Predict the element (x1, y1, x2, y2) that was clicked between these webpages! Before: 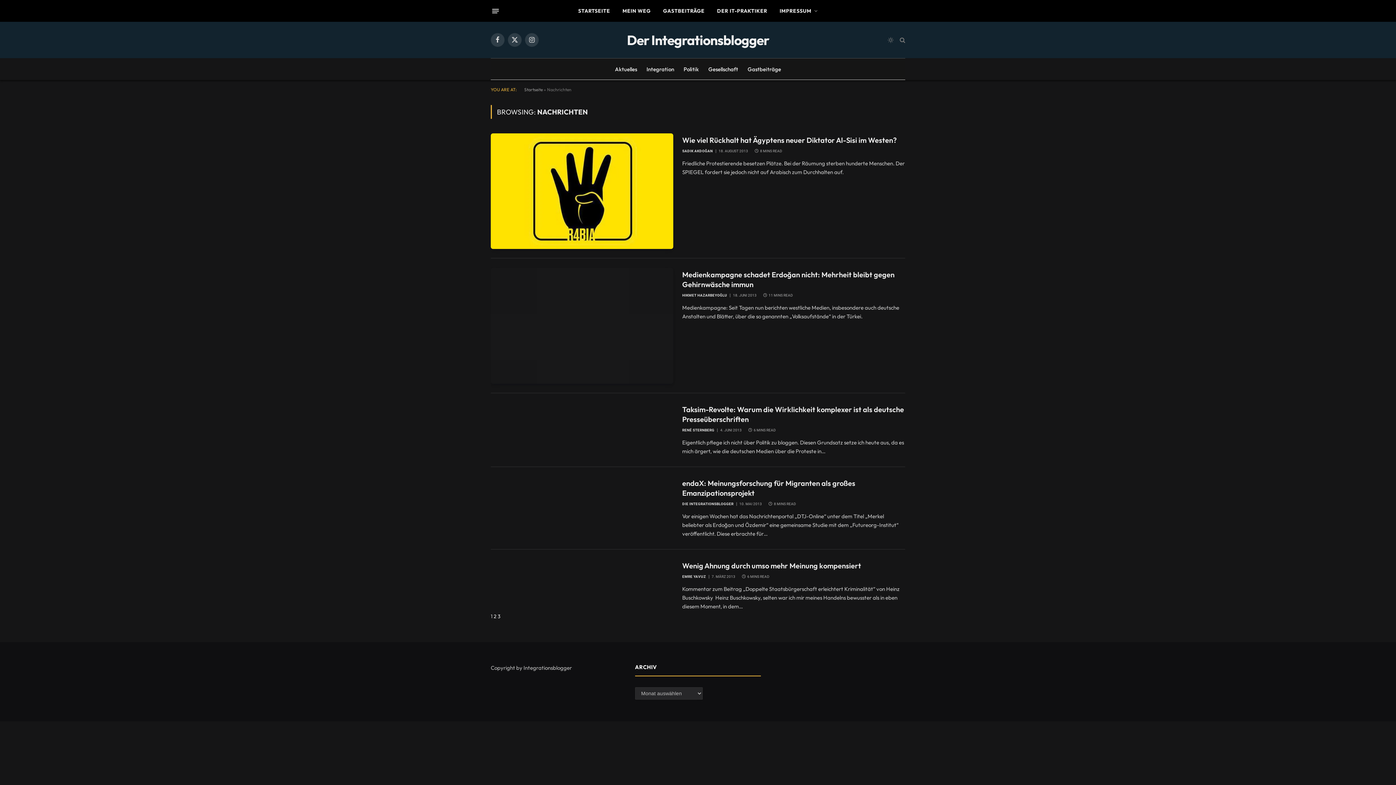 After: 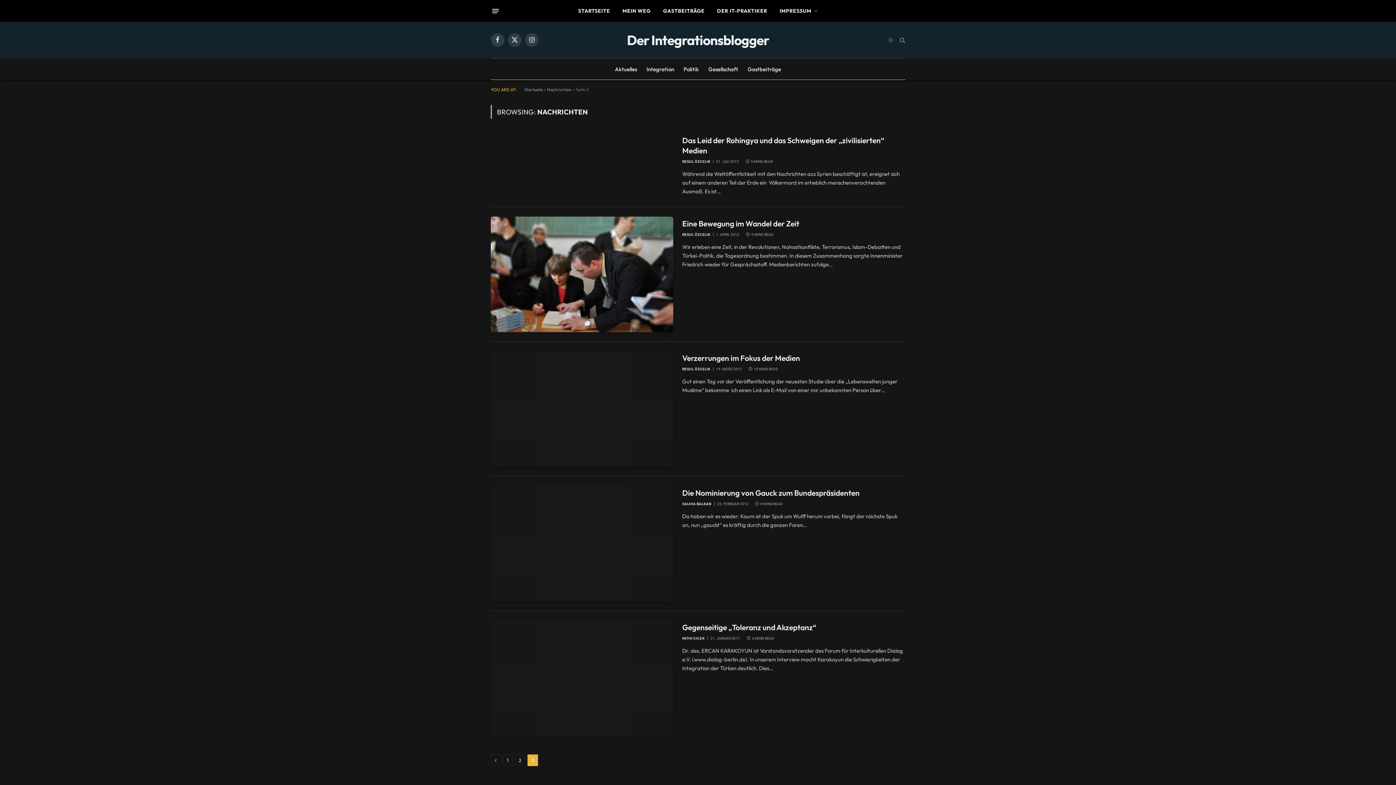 Action: label: 3 bbox: (497, 613, 500, 619)